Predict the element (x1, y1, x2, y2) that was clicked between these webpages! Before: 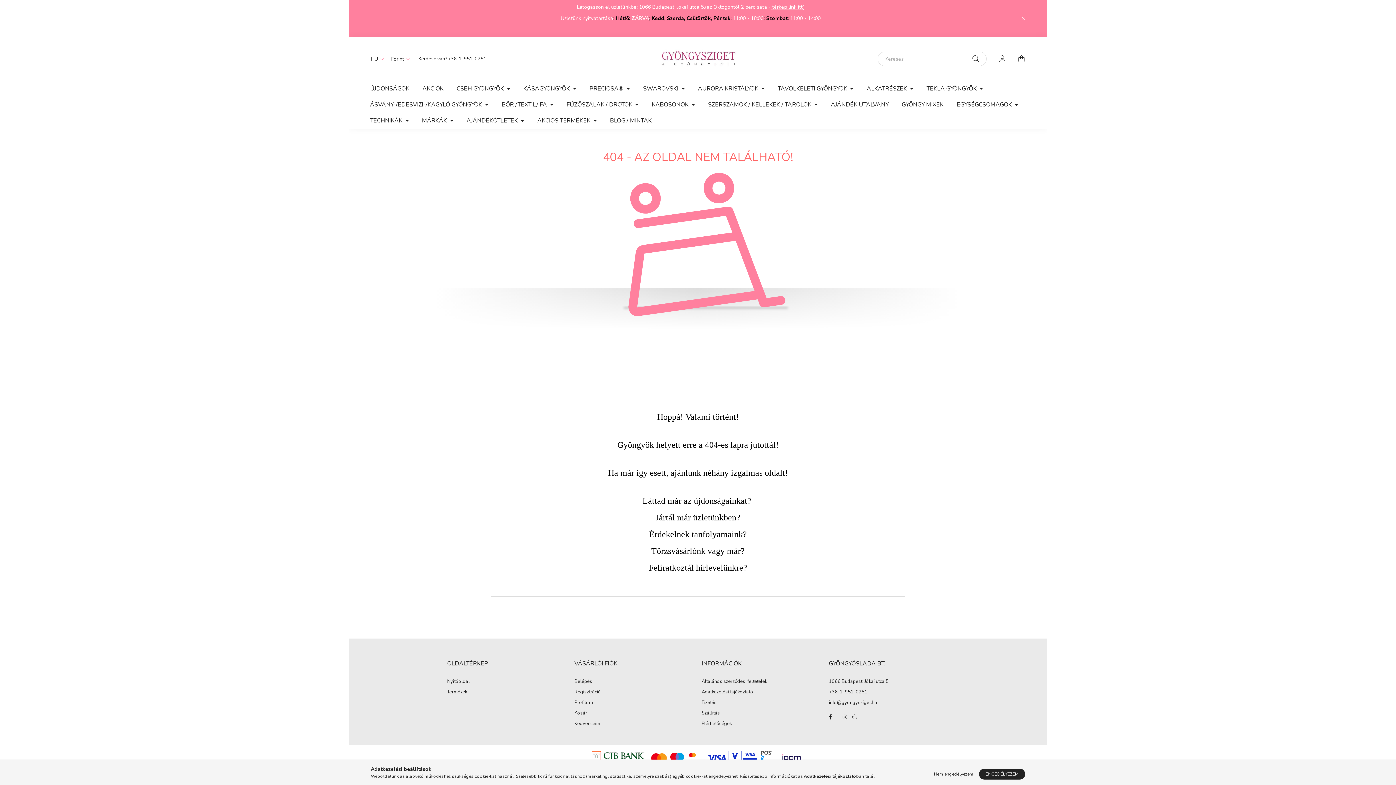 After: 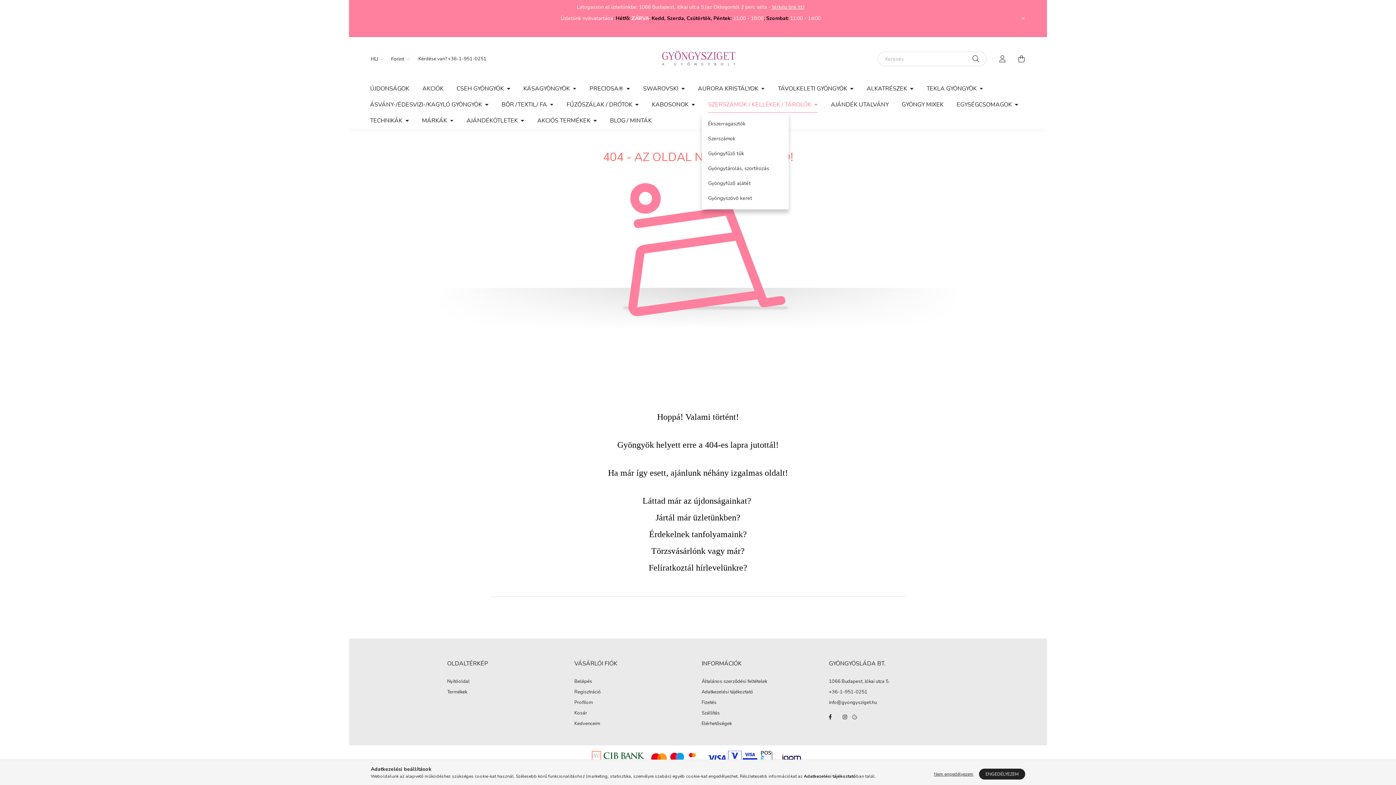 Action: bbox: (701, 96, 824, 112) label: SZERSZÁMOK / KELLÉKEK / TÁROLÓK 